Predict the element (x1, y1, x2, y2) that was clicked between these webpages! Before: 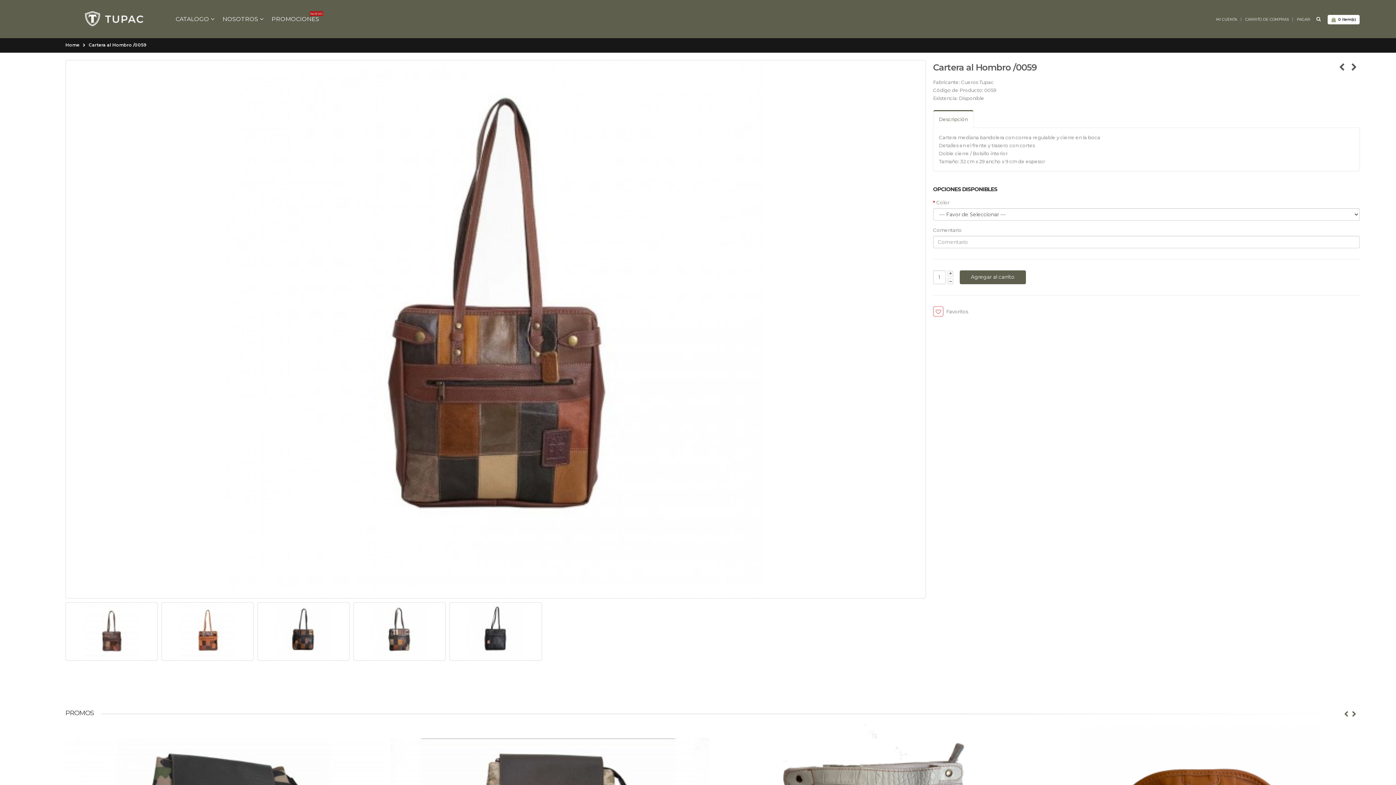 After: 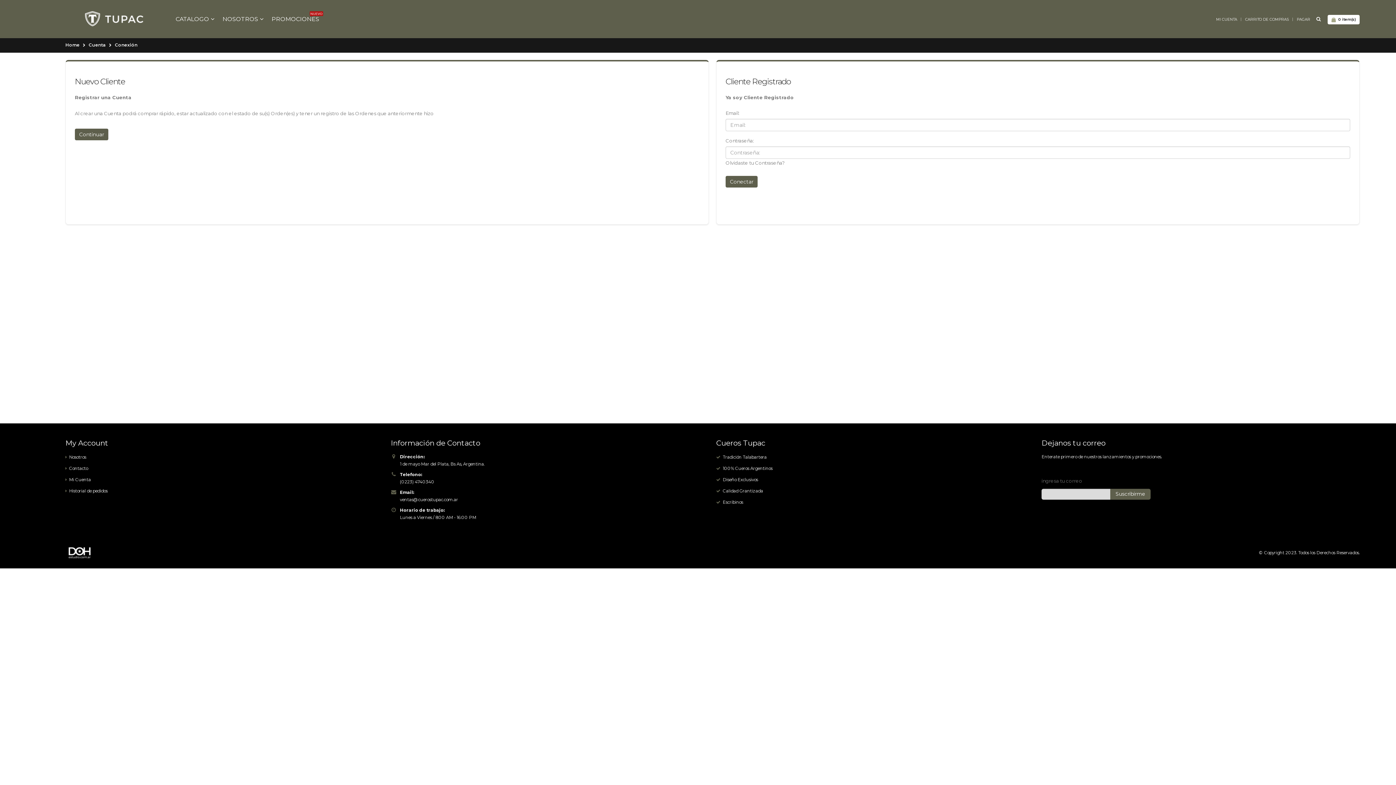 Action: bbox: (1214, 14, 1239, 24) label: MI CUENTA